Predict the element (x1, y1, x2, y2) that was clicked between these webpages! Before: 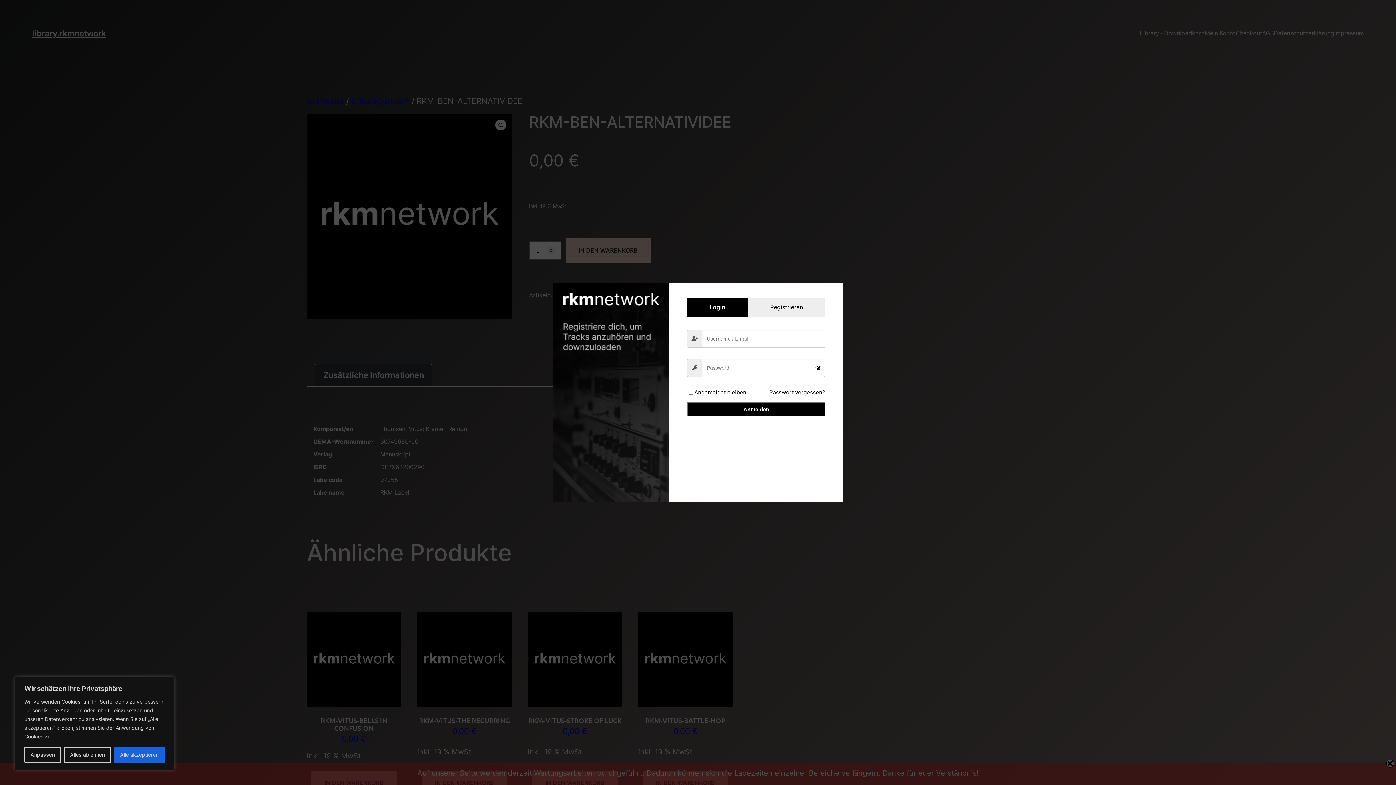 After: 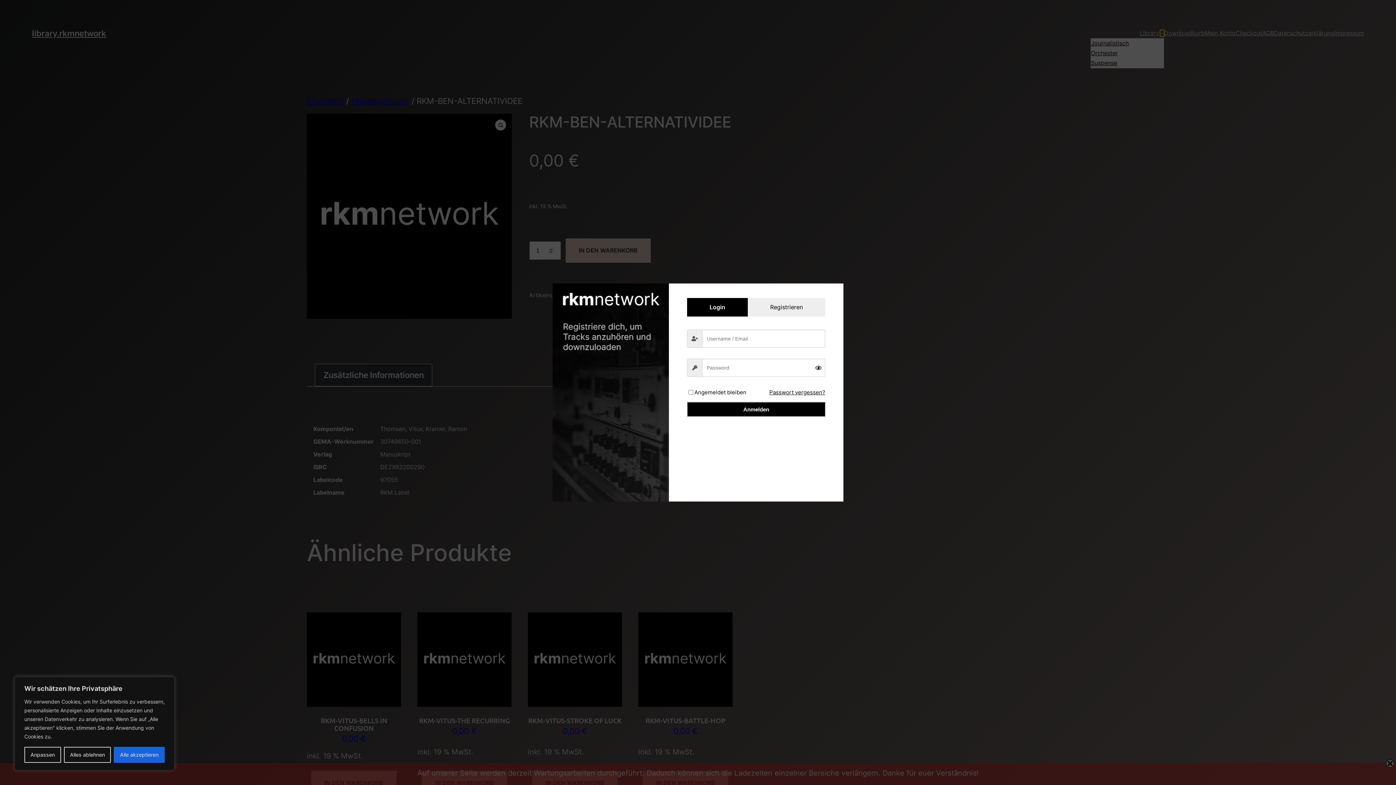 Action: label: Untermenü von Library bbox: (1160, 31, 1164, 35)